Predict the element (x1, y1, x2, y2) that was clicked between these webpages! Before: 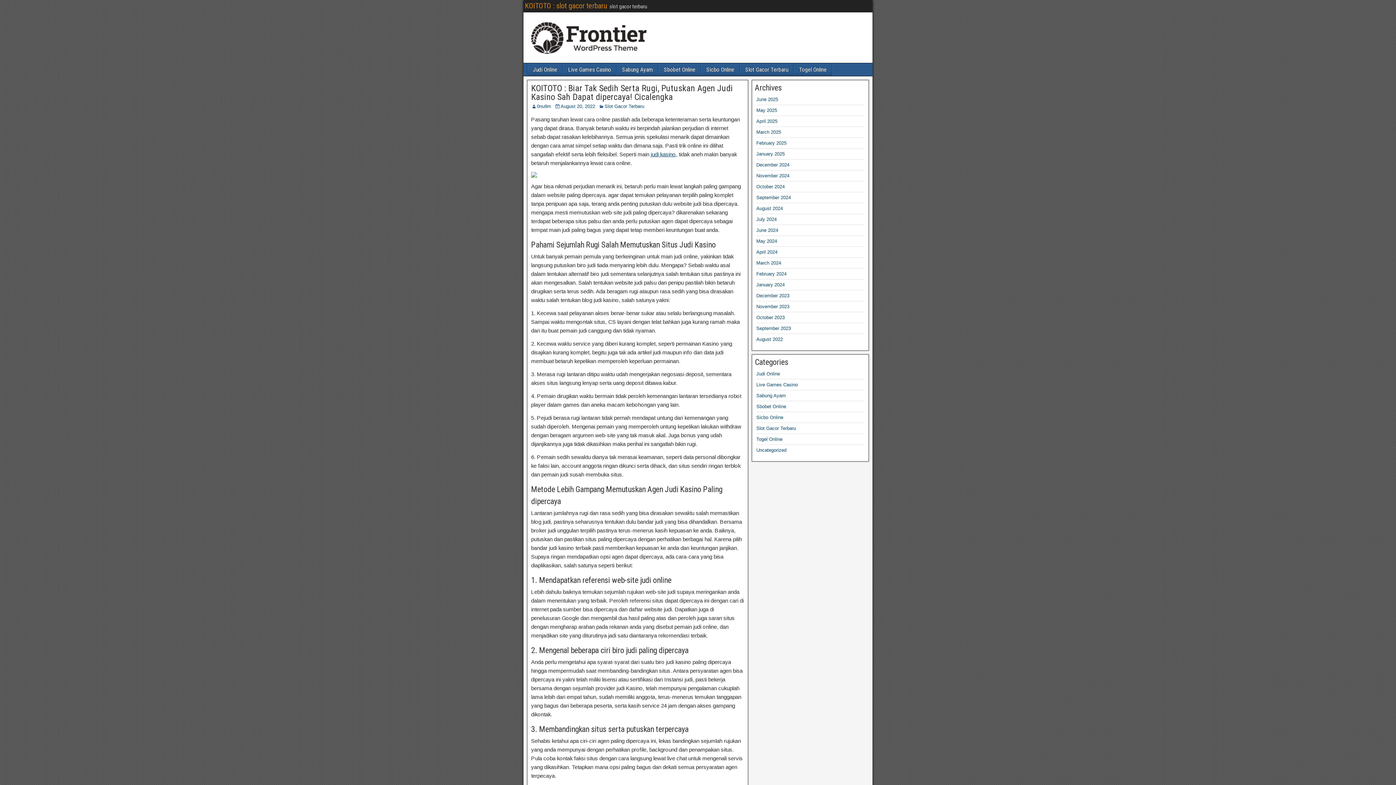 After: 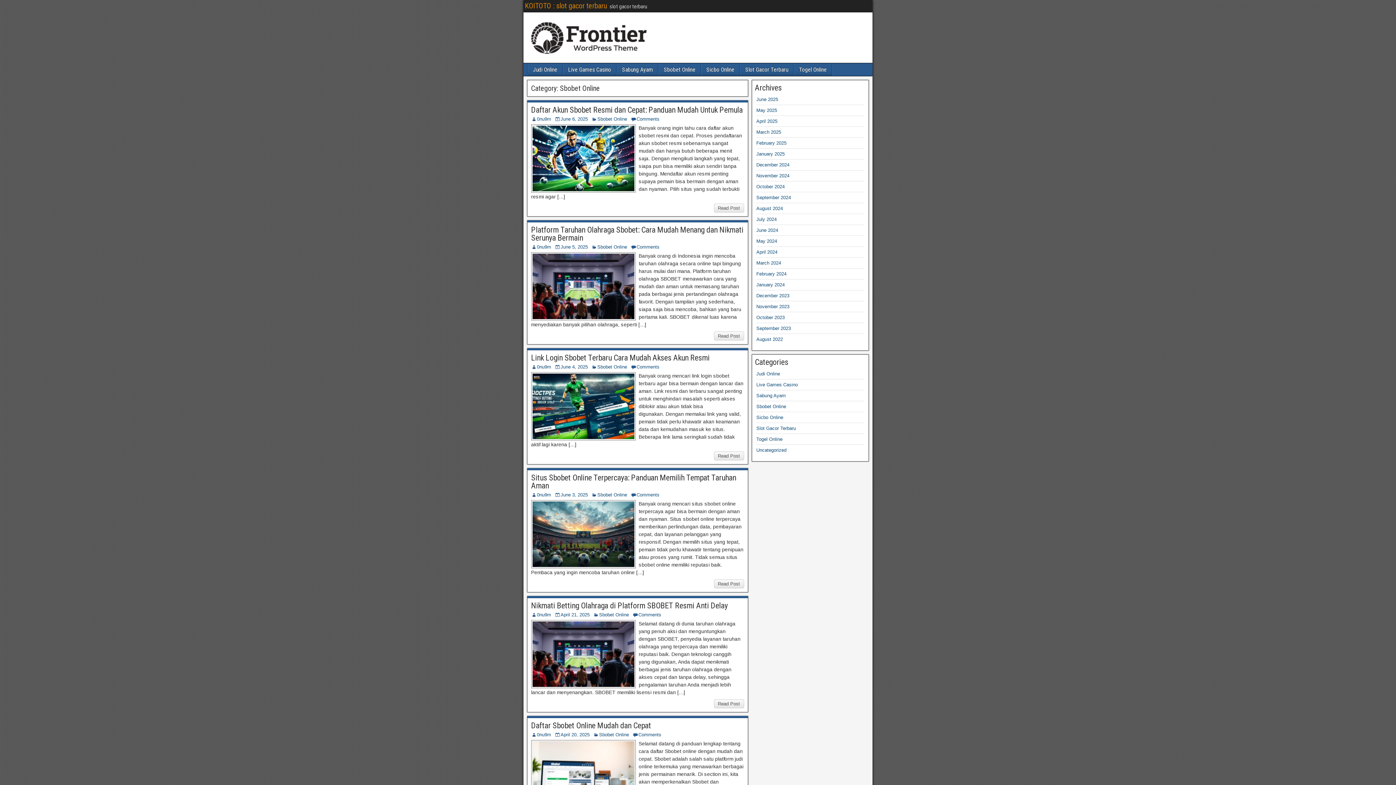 Action: bbox: (658, 63, 700, 76) label: Sbobet Online